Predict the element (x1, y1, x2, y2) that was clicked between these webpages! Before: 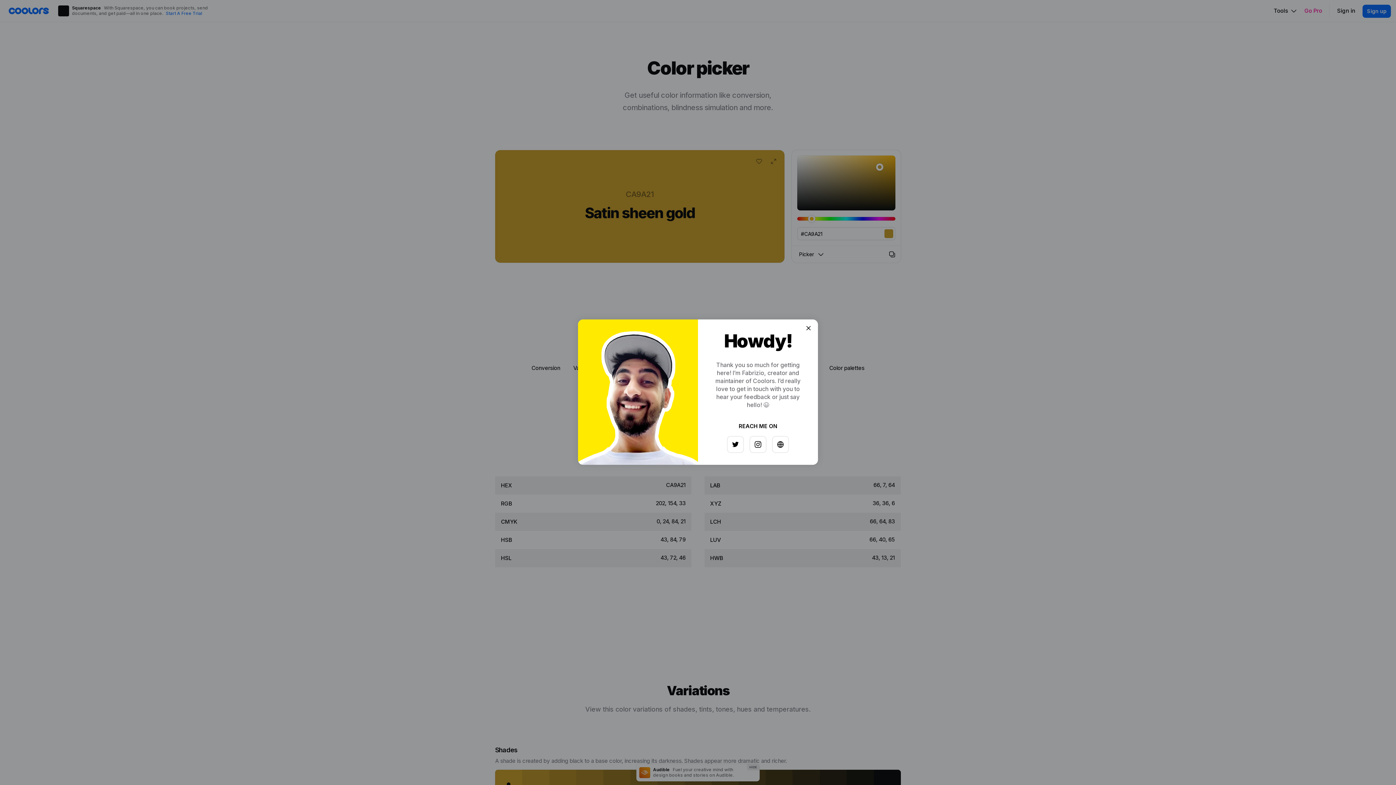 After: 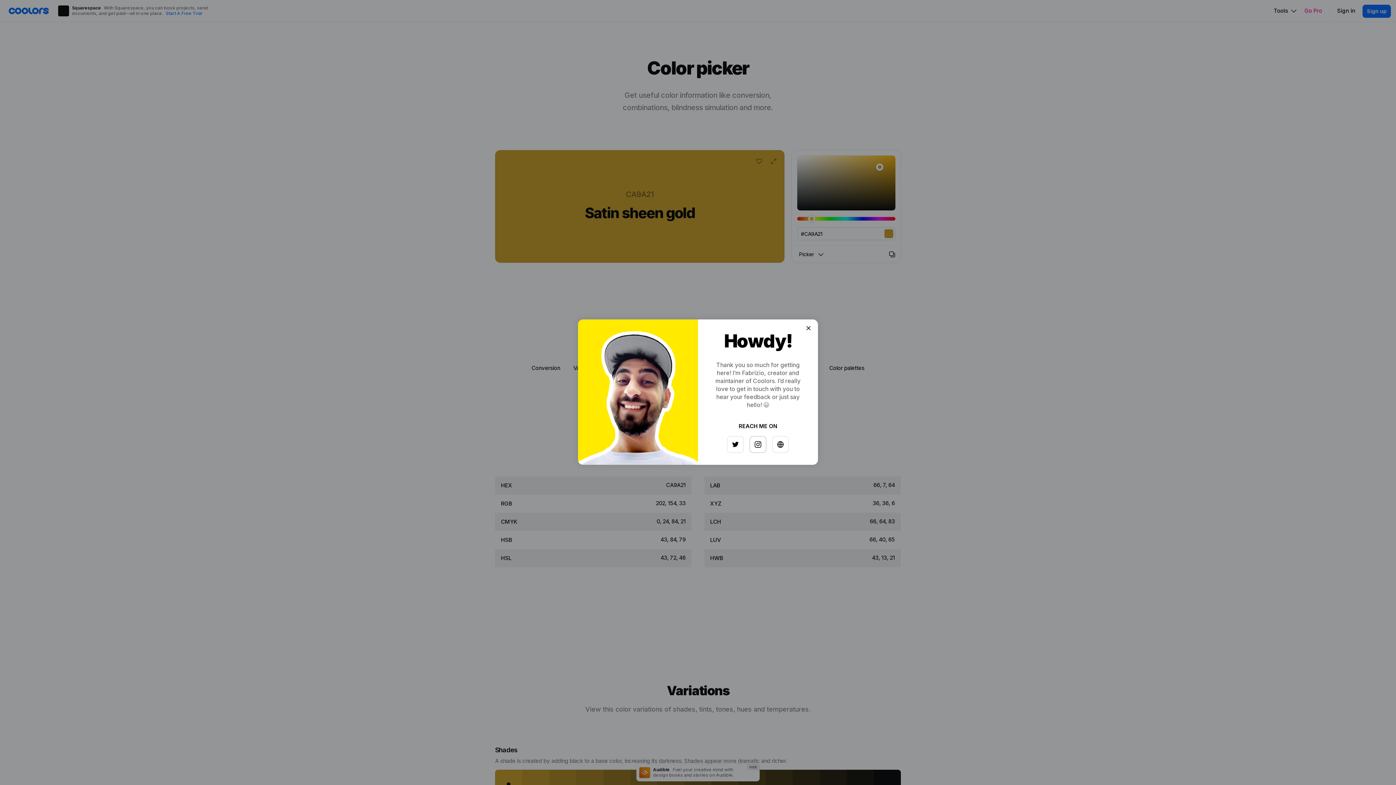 Action: bbox: (747, 433, 763, 449)